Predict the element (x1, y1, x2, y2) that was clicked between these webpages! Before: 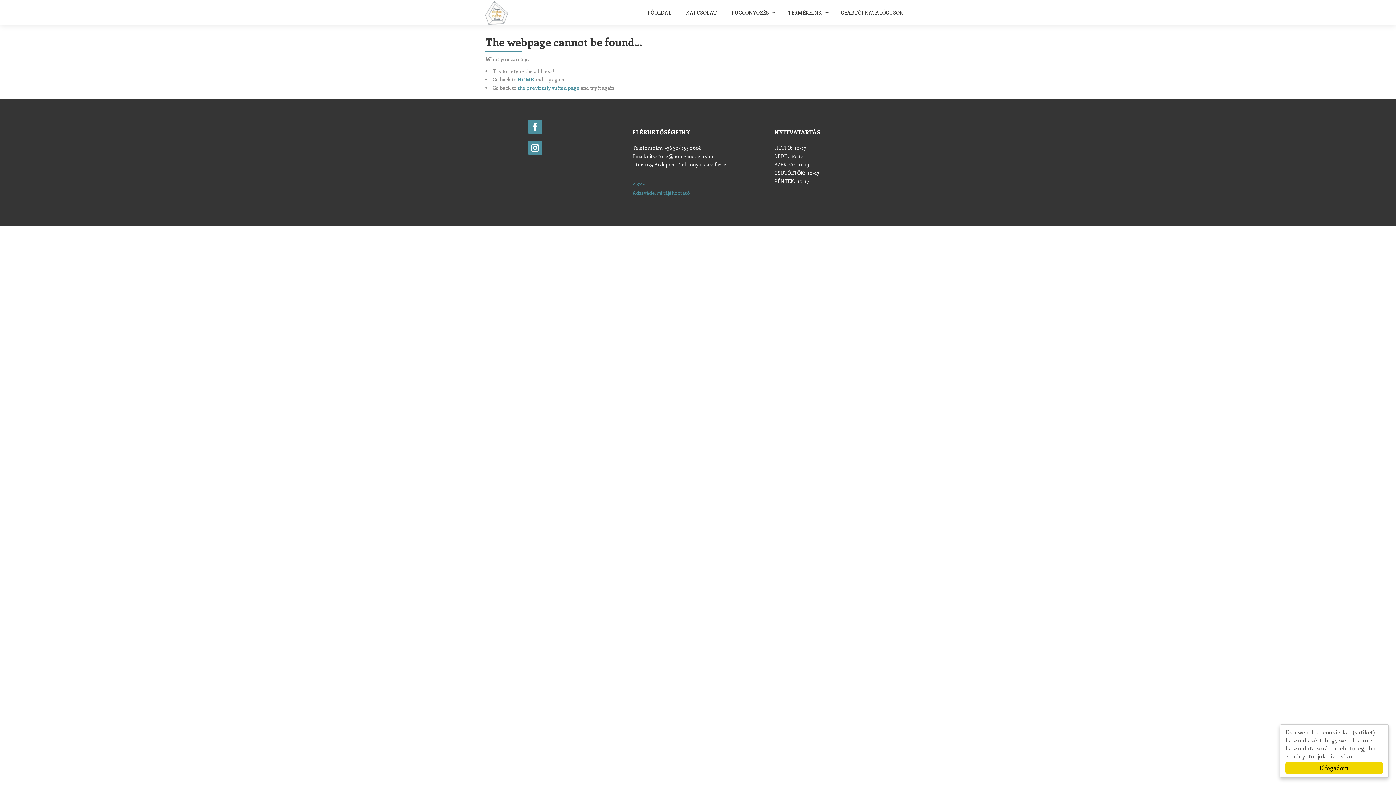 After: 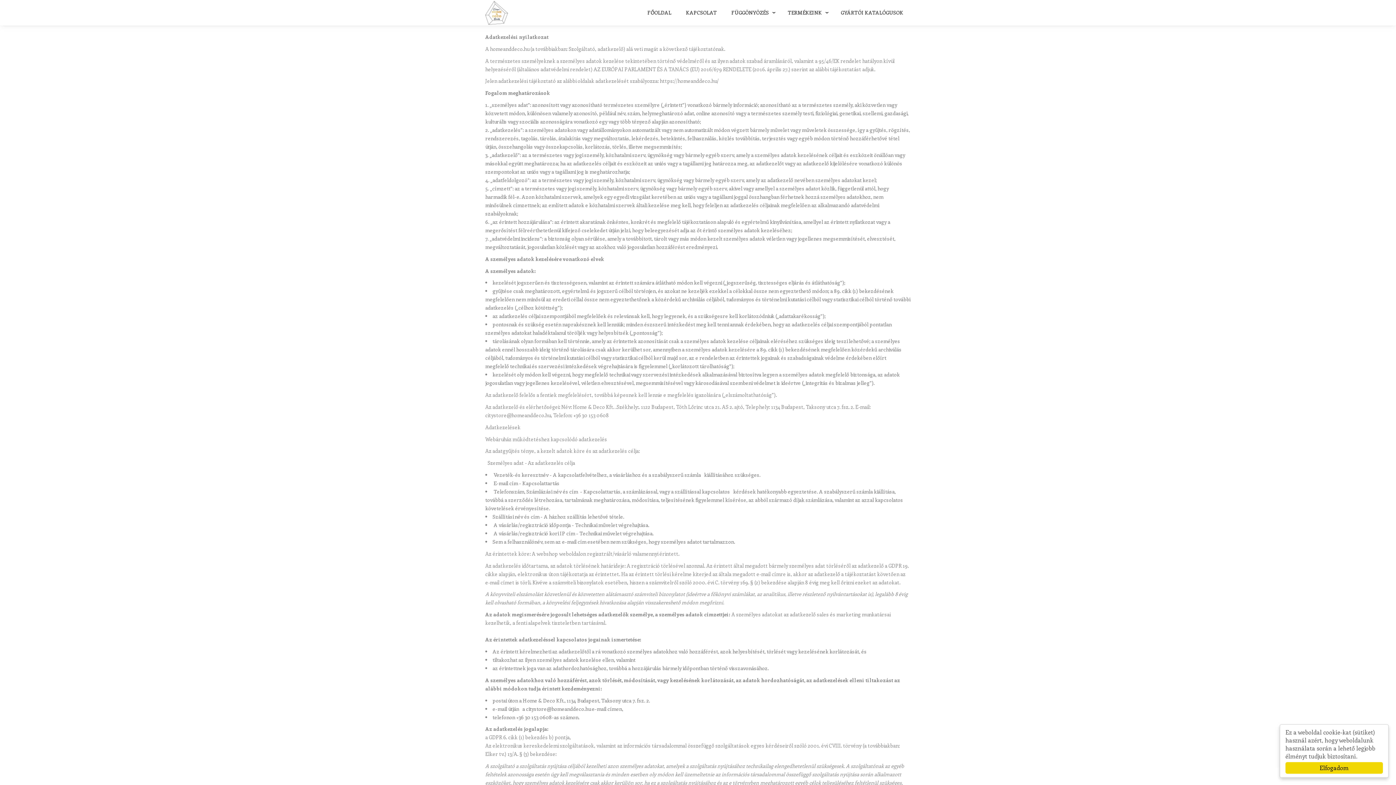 Action: label: Adatvédelmi tájékoztató bbox: (632, 189, 690, 196)